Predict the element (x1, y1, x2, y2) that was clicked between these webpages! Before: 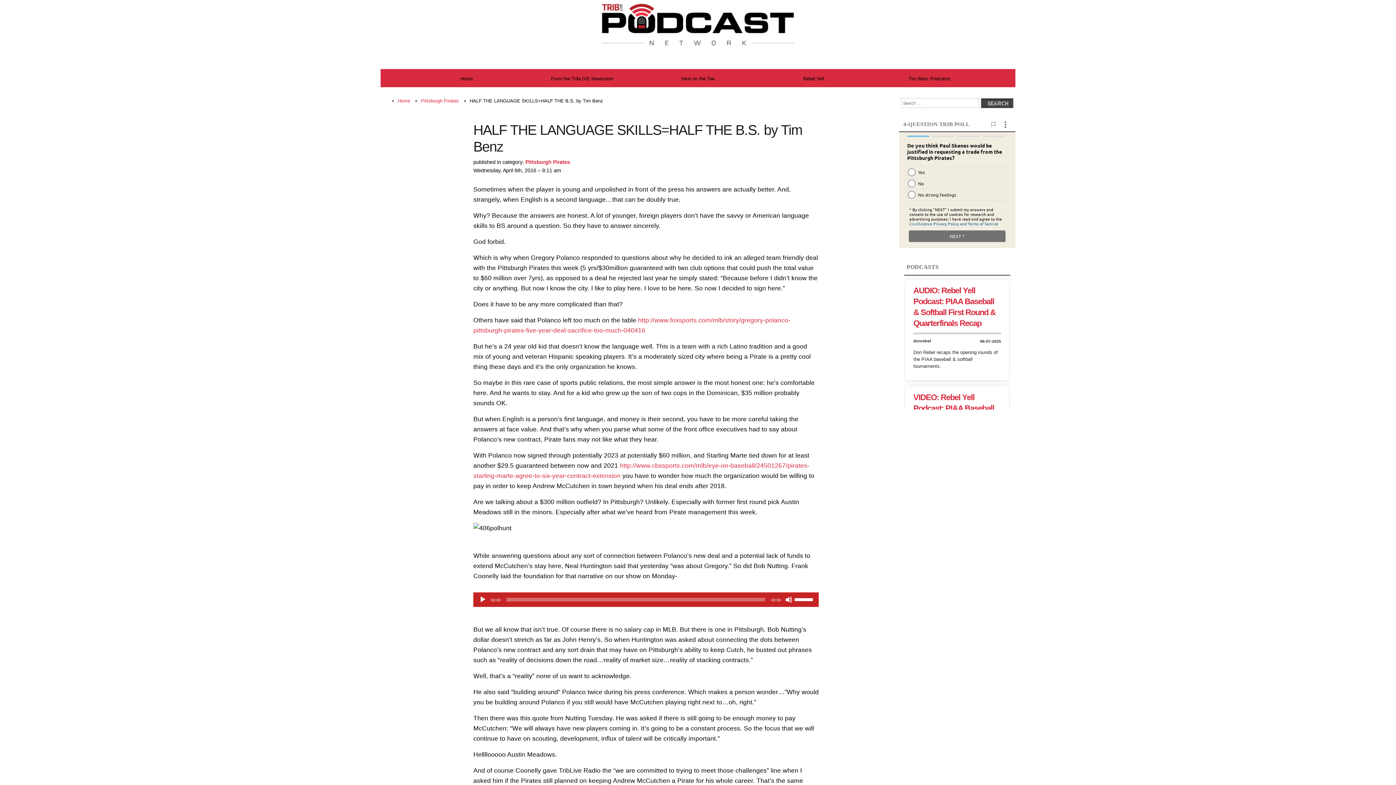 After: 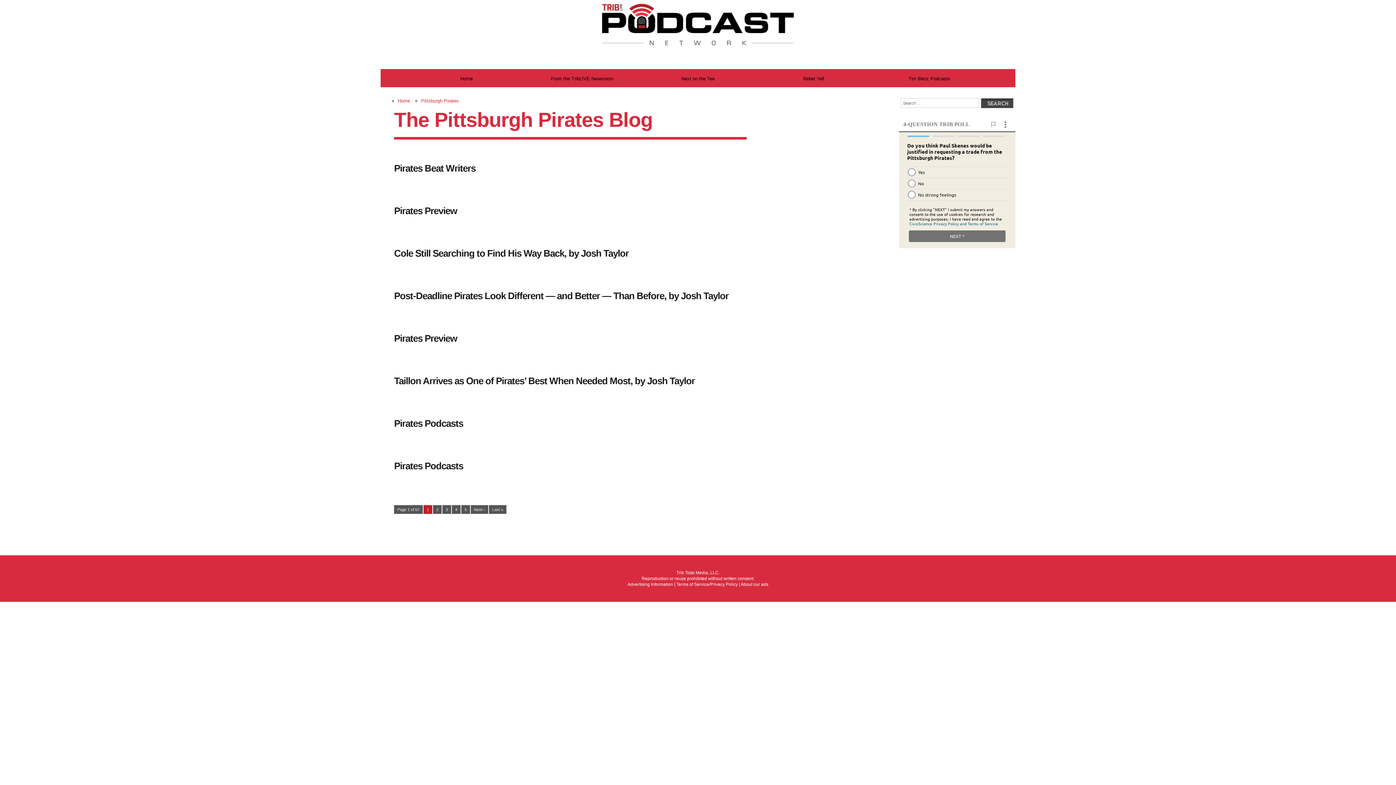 Action: label: Pittsburgh Pirates bbox: (421, 98, 458, 103)